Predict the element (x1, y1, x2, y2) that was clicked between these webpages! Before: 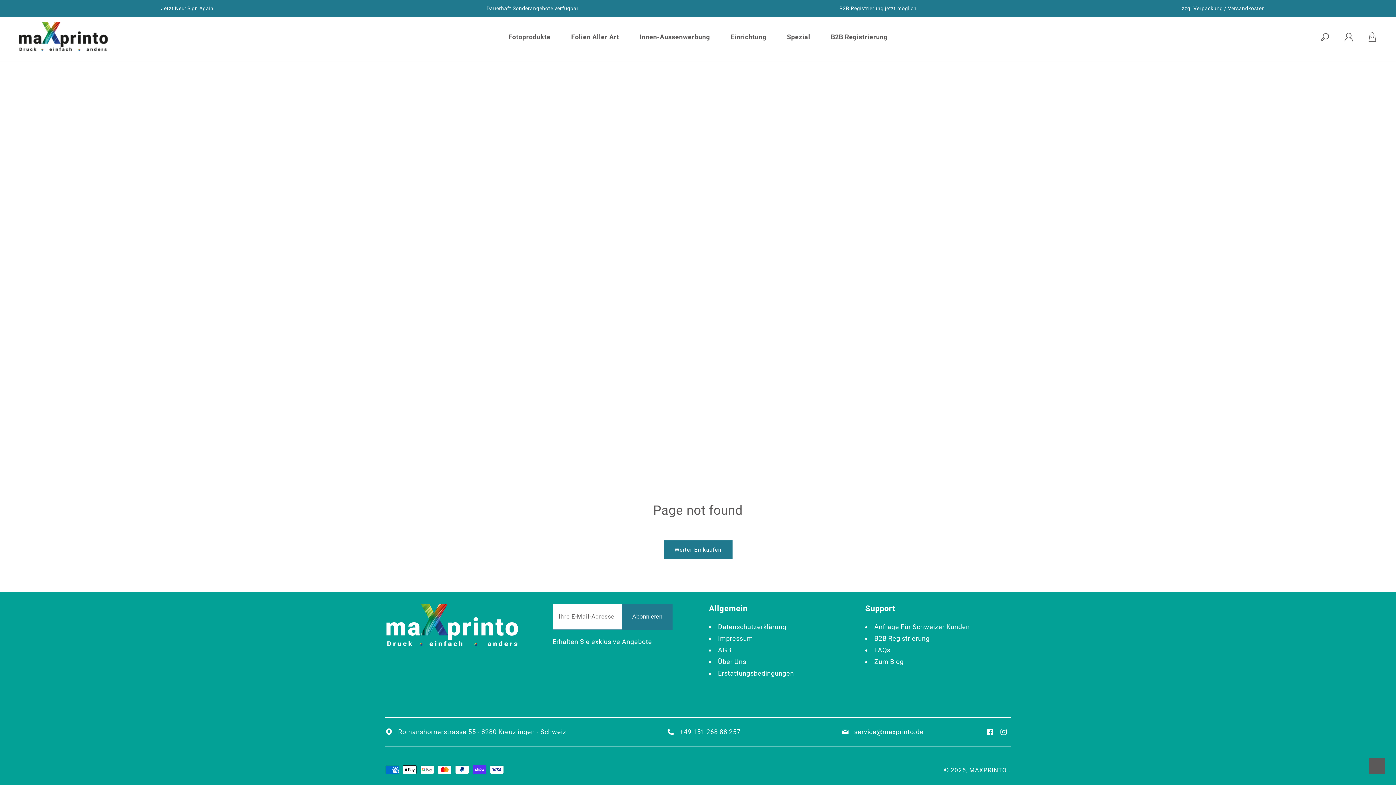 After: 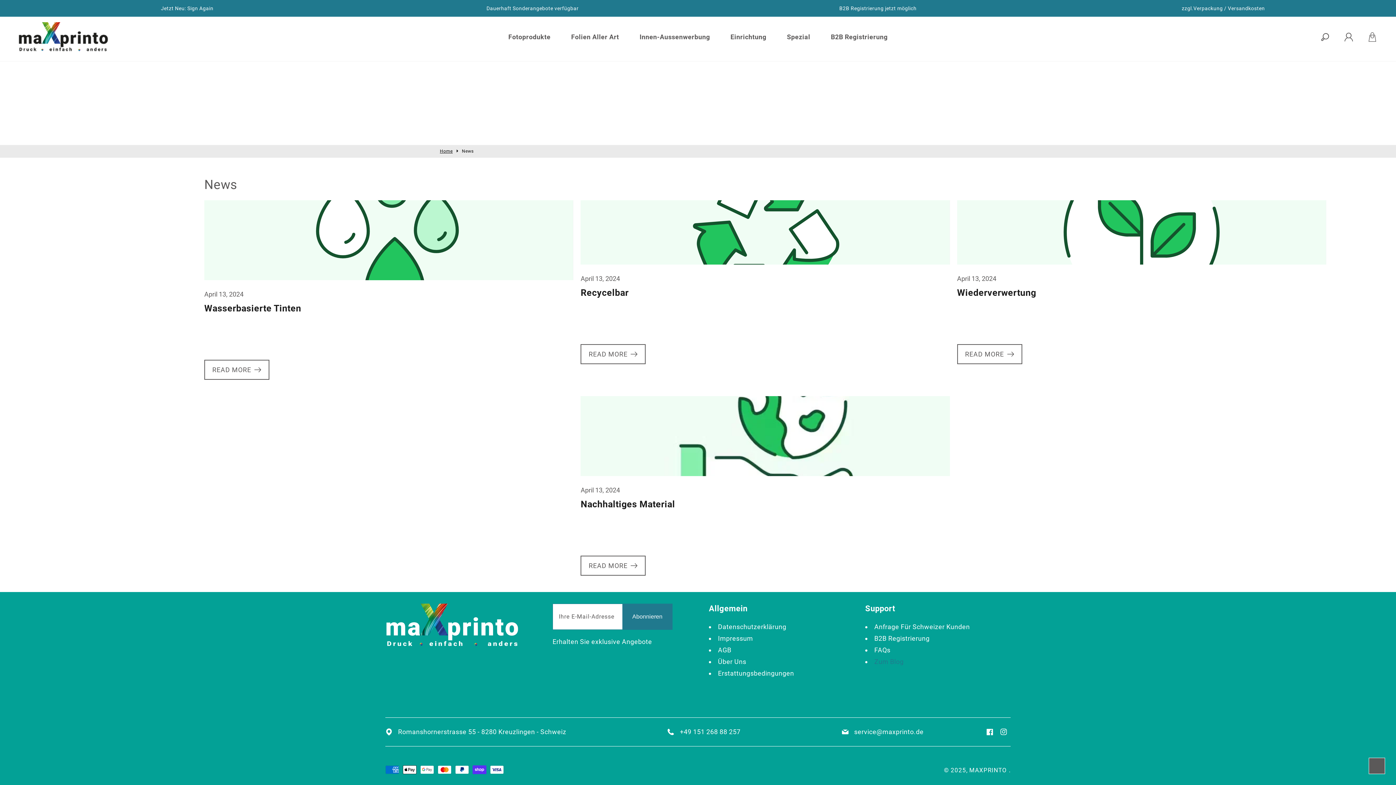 Action: label: Zum Blog bbox: (874, 656, 903, 667)